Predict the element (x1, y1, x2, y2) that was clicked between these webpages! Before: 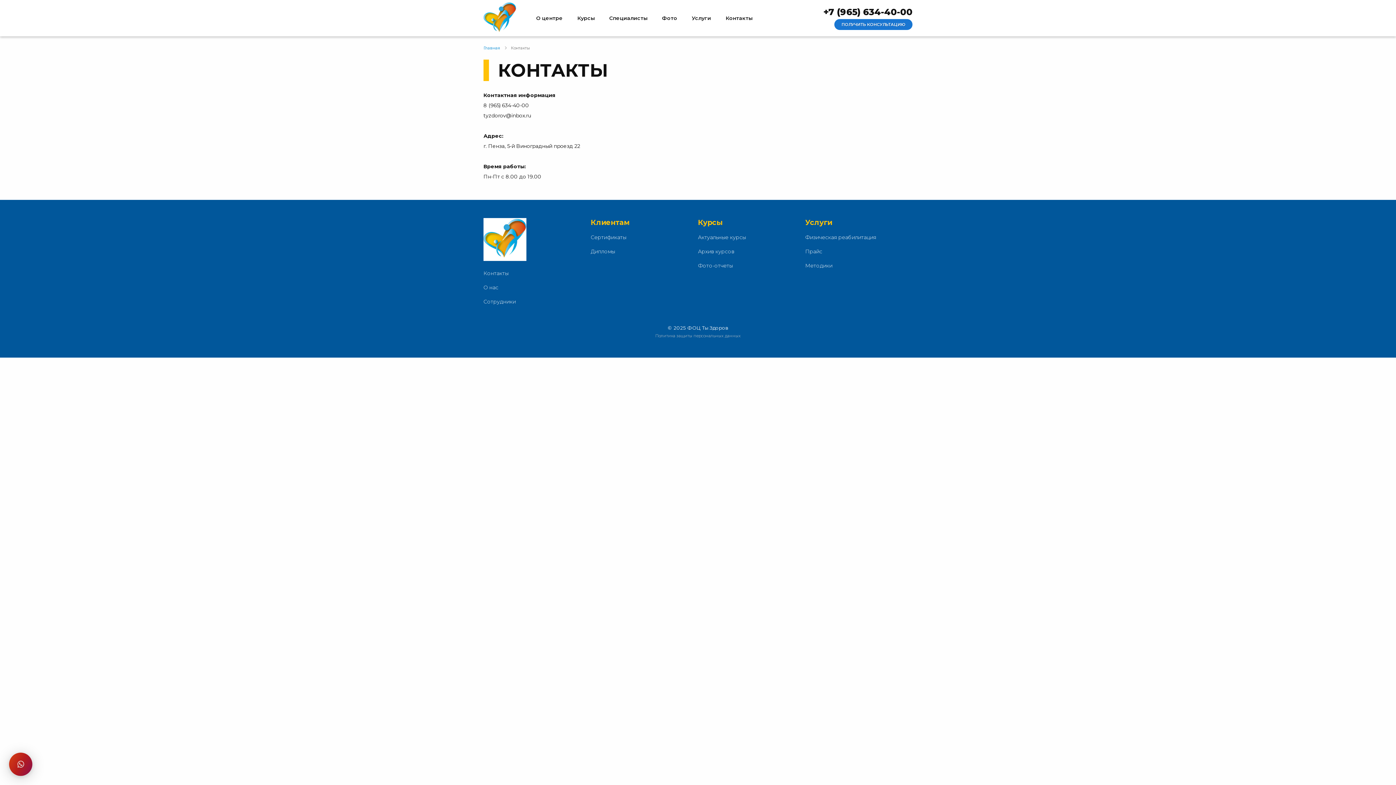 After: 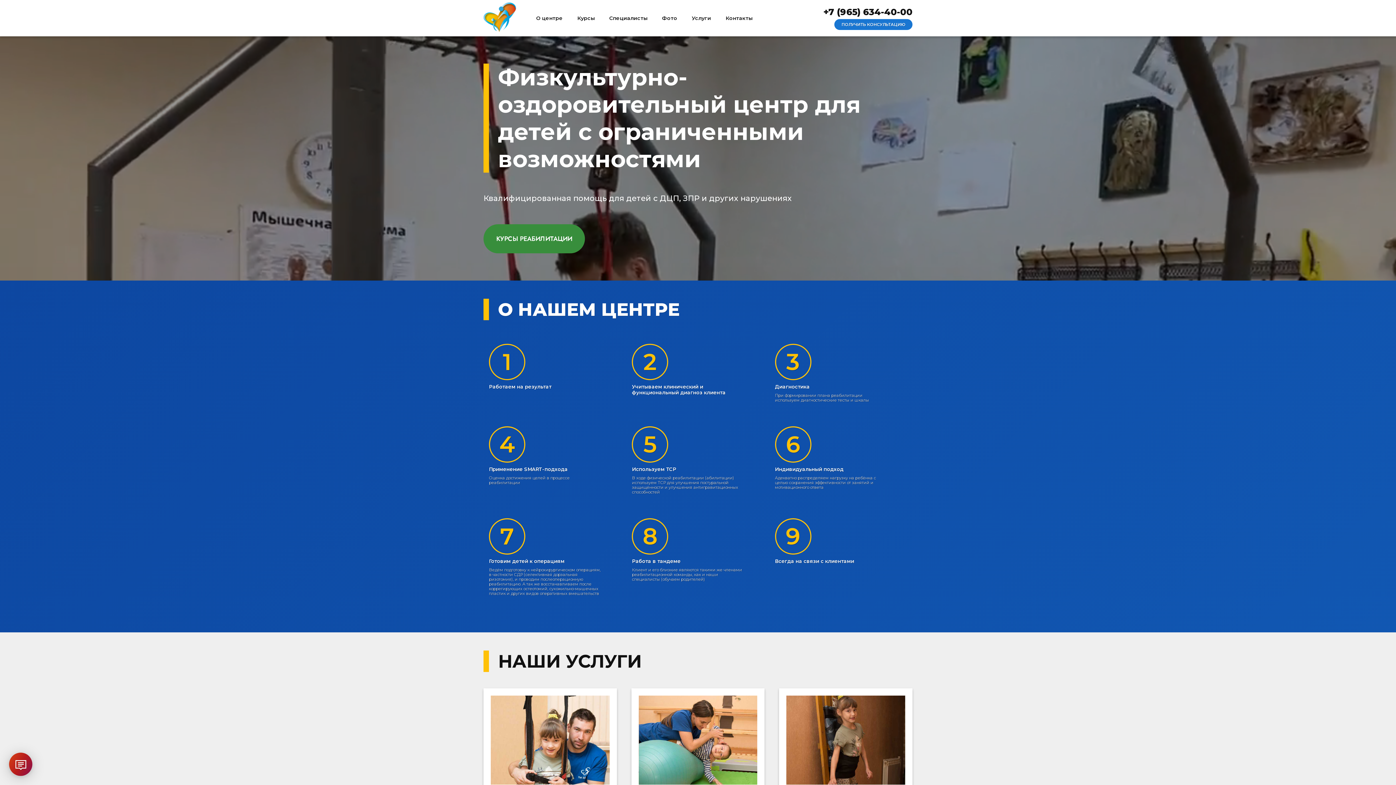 Action: bbox: (483, 45, 500, 50) label: Главная